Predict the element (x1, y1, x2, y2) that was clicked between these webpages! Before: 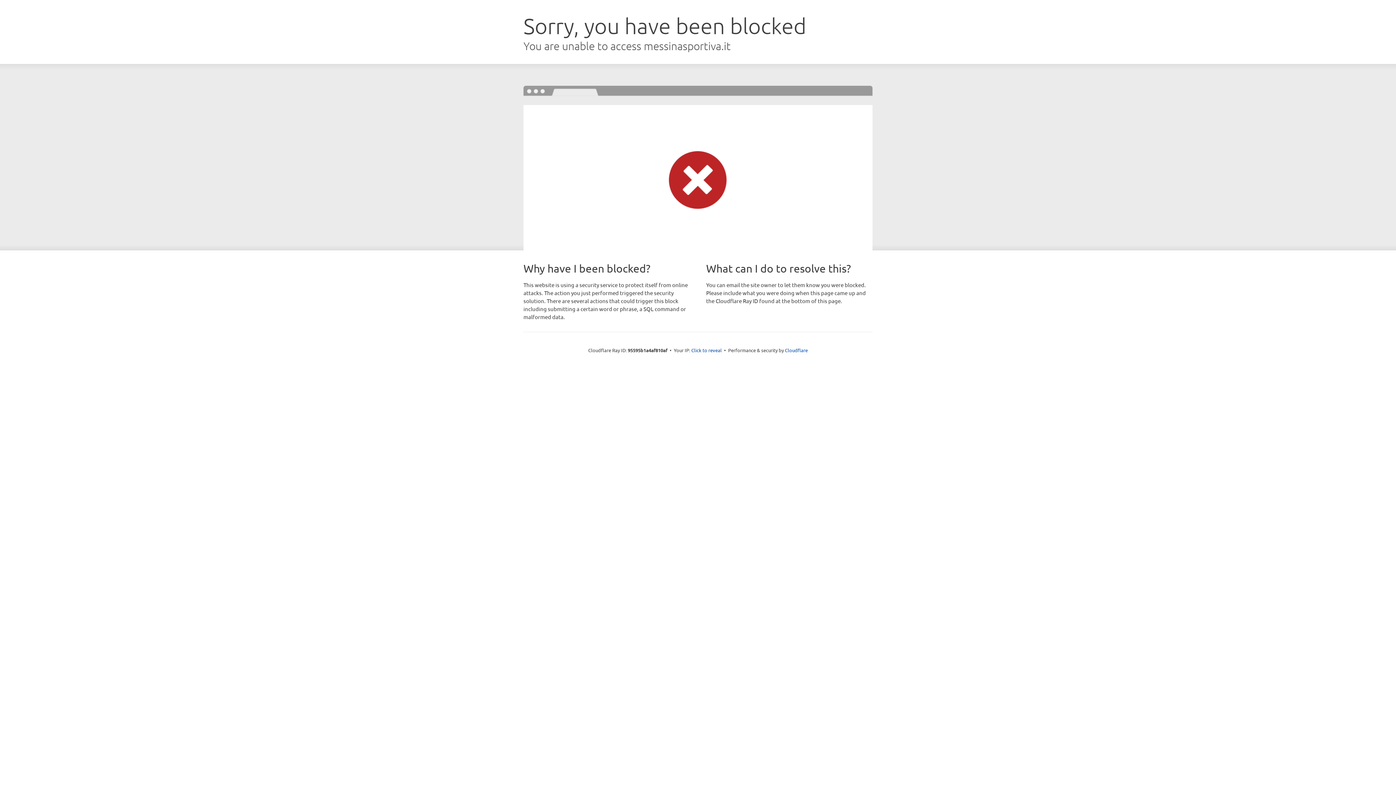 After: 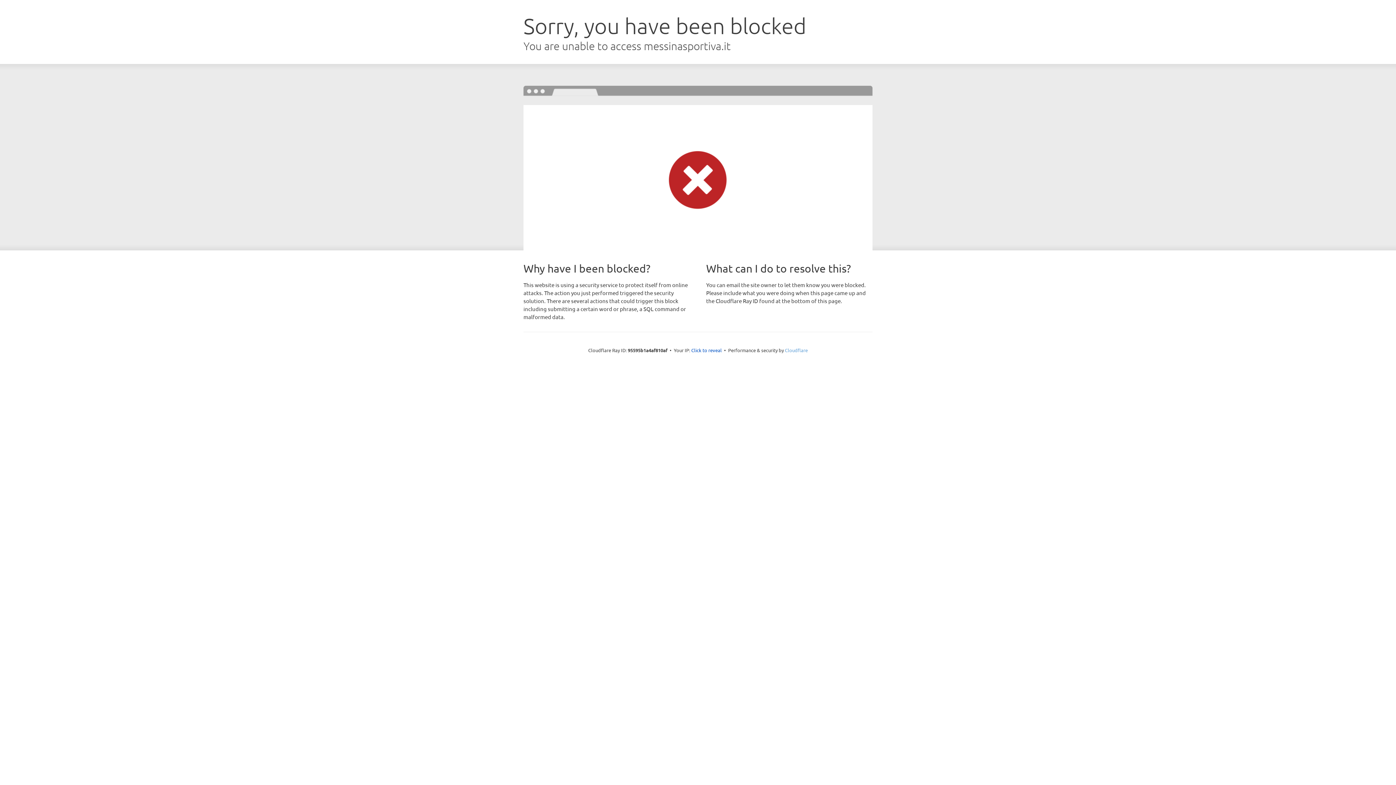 Action: label: Cloudflare bbox: (785, 347, 808, 353)